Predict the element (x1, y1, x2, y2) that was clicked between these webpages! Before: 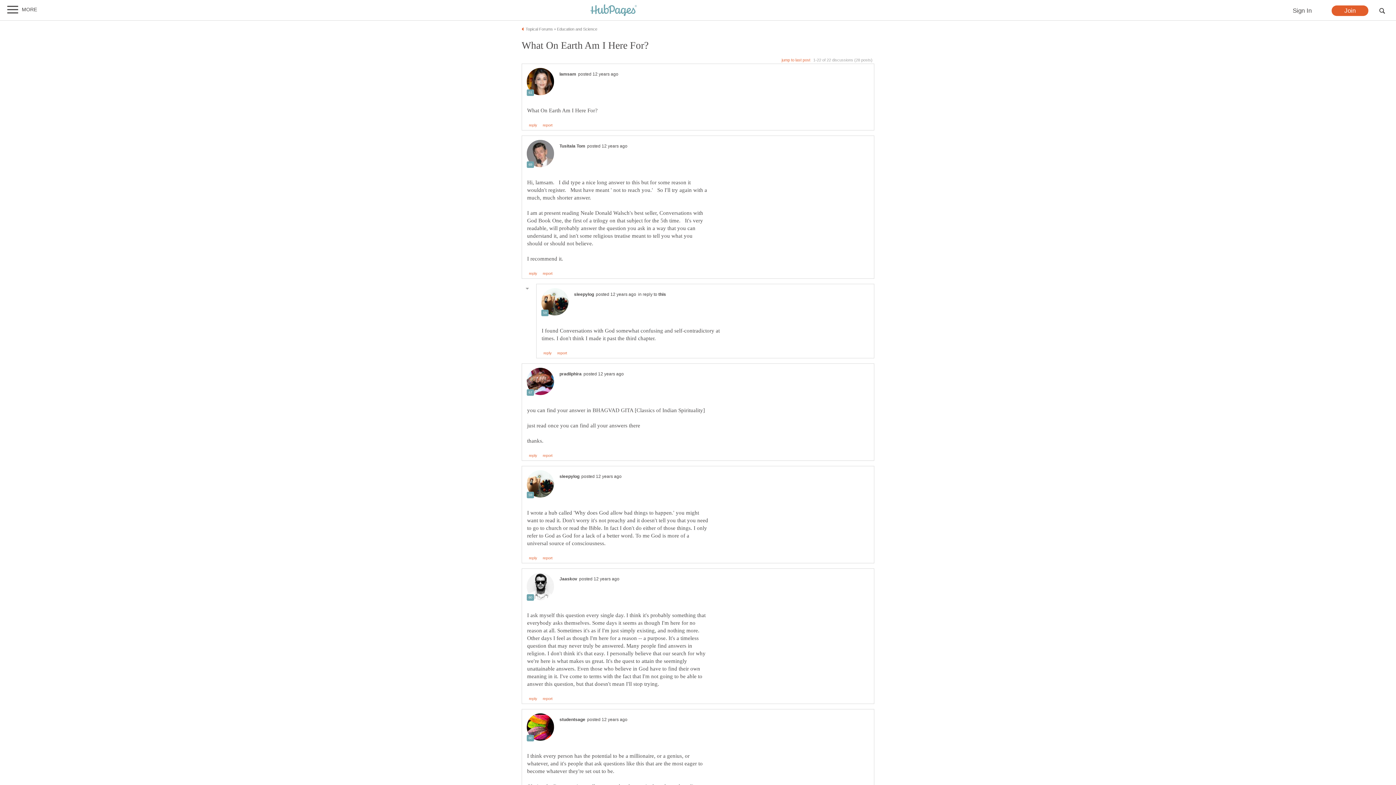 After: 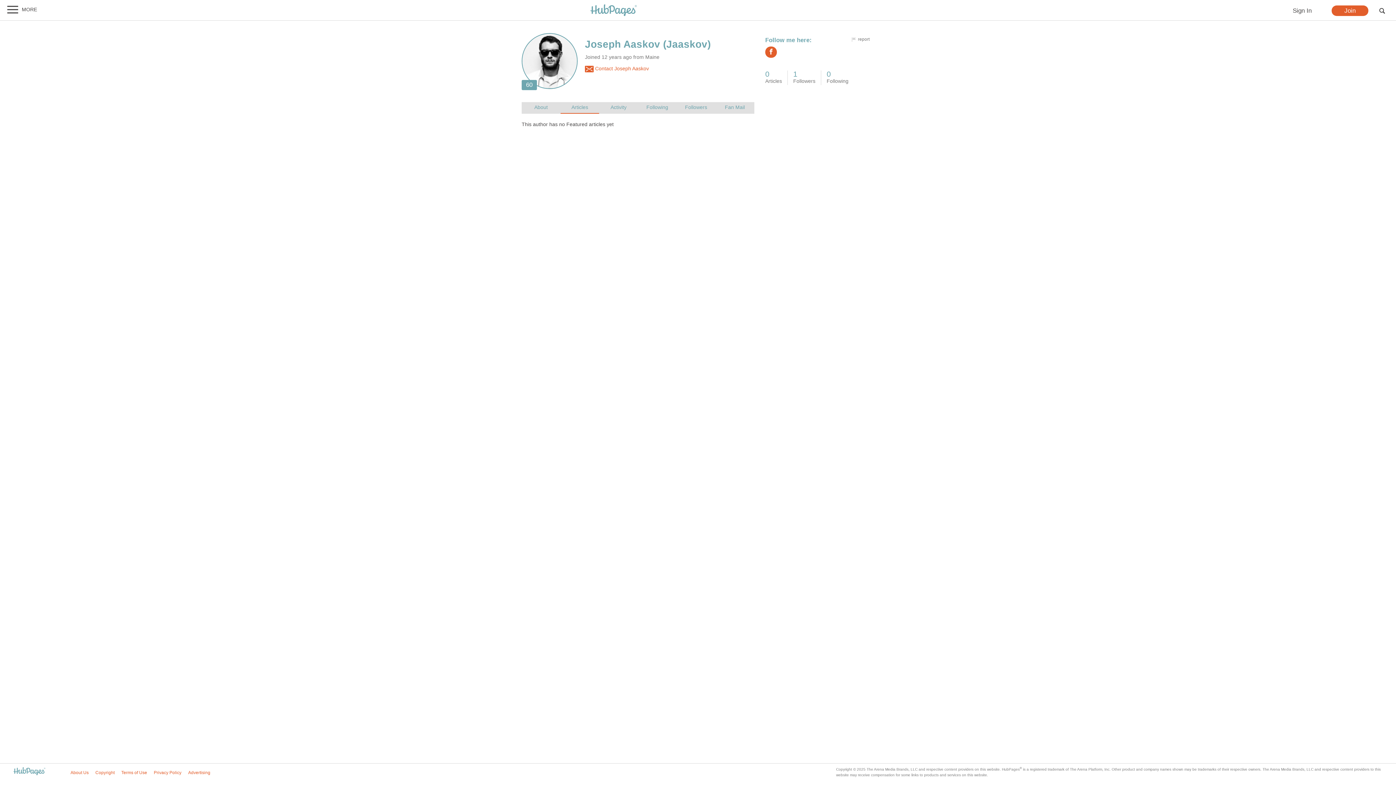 Action: label: Jaaskov bbox: (559, 576, 577, 581)